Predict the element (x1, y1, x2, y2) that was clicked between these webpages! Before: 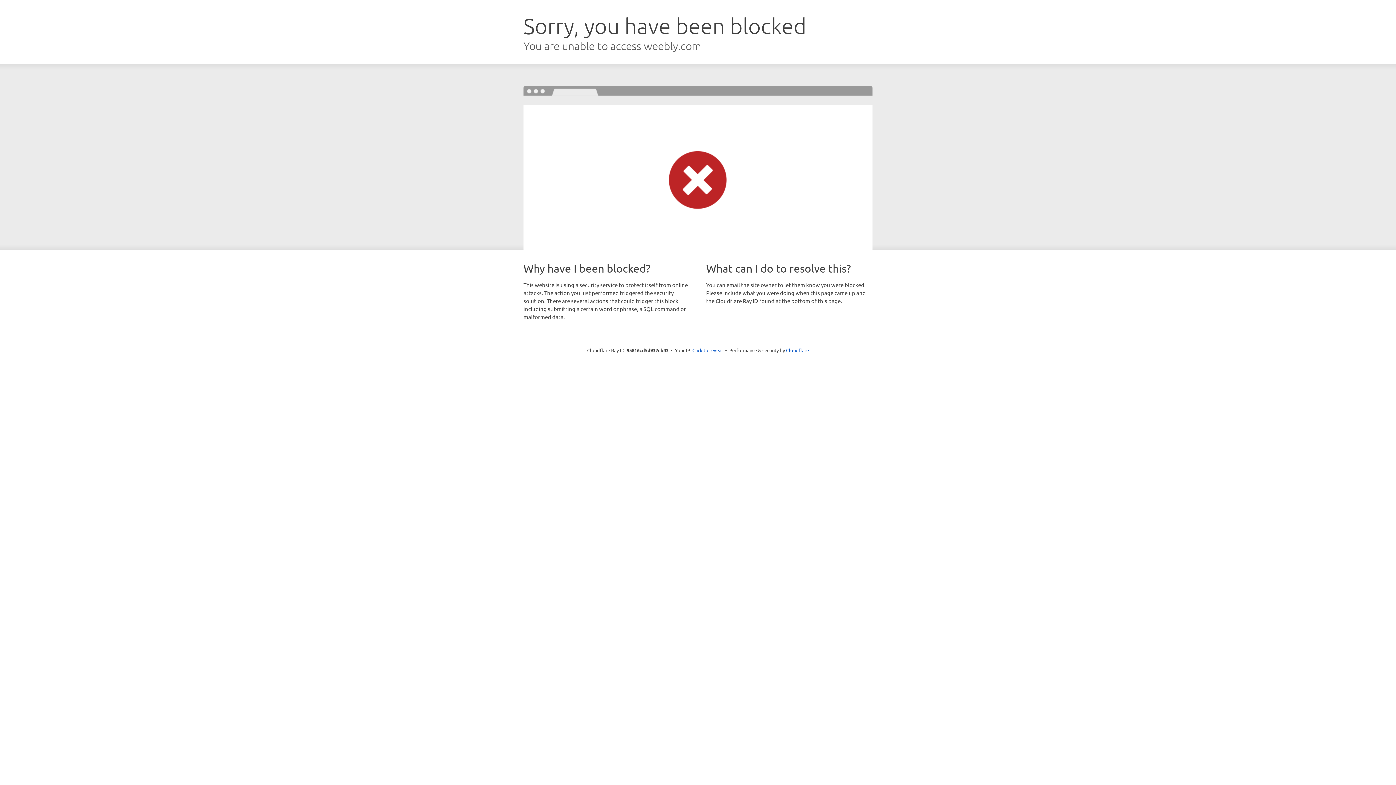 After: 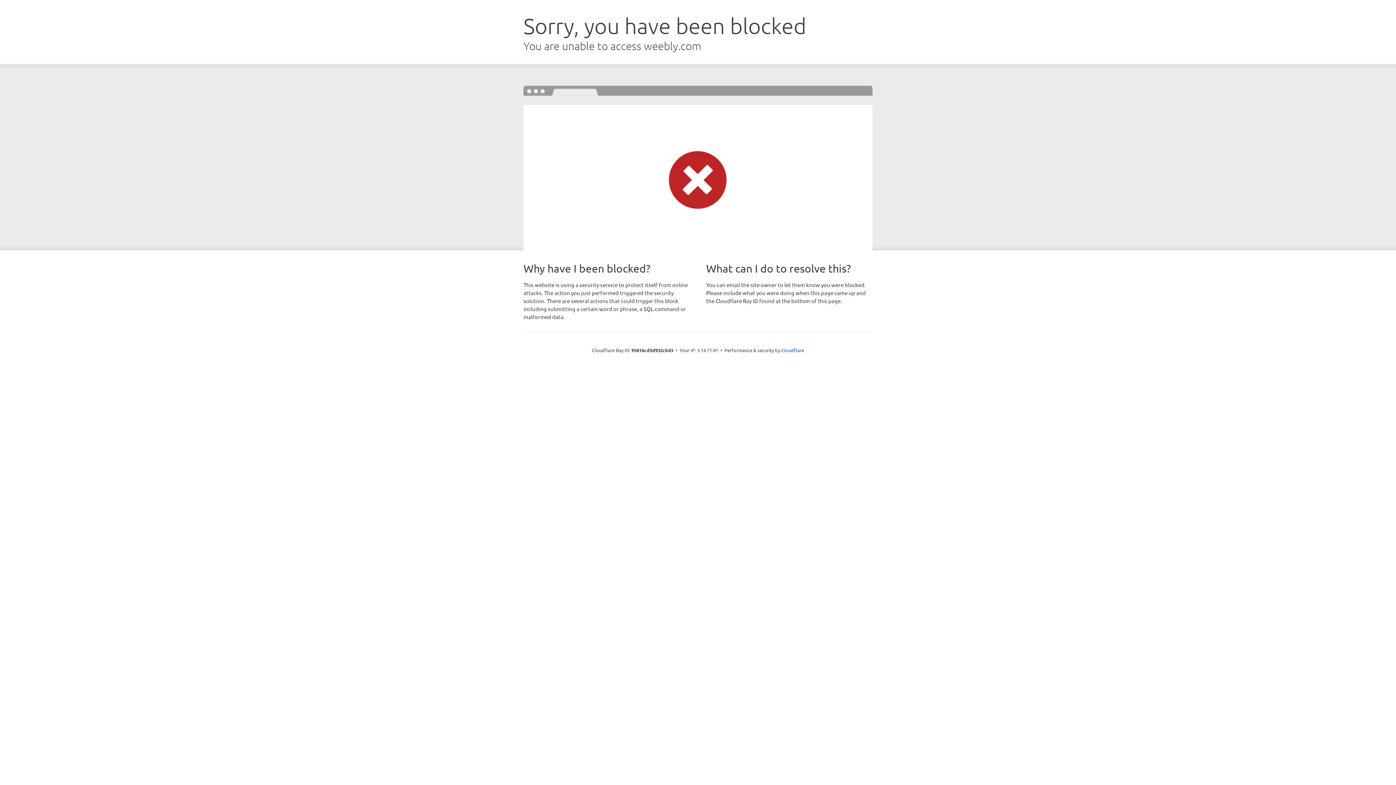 Action: bbox: (692, 346, 723, 353) label: Click to reveal